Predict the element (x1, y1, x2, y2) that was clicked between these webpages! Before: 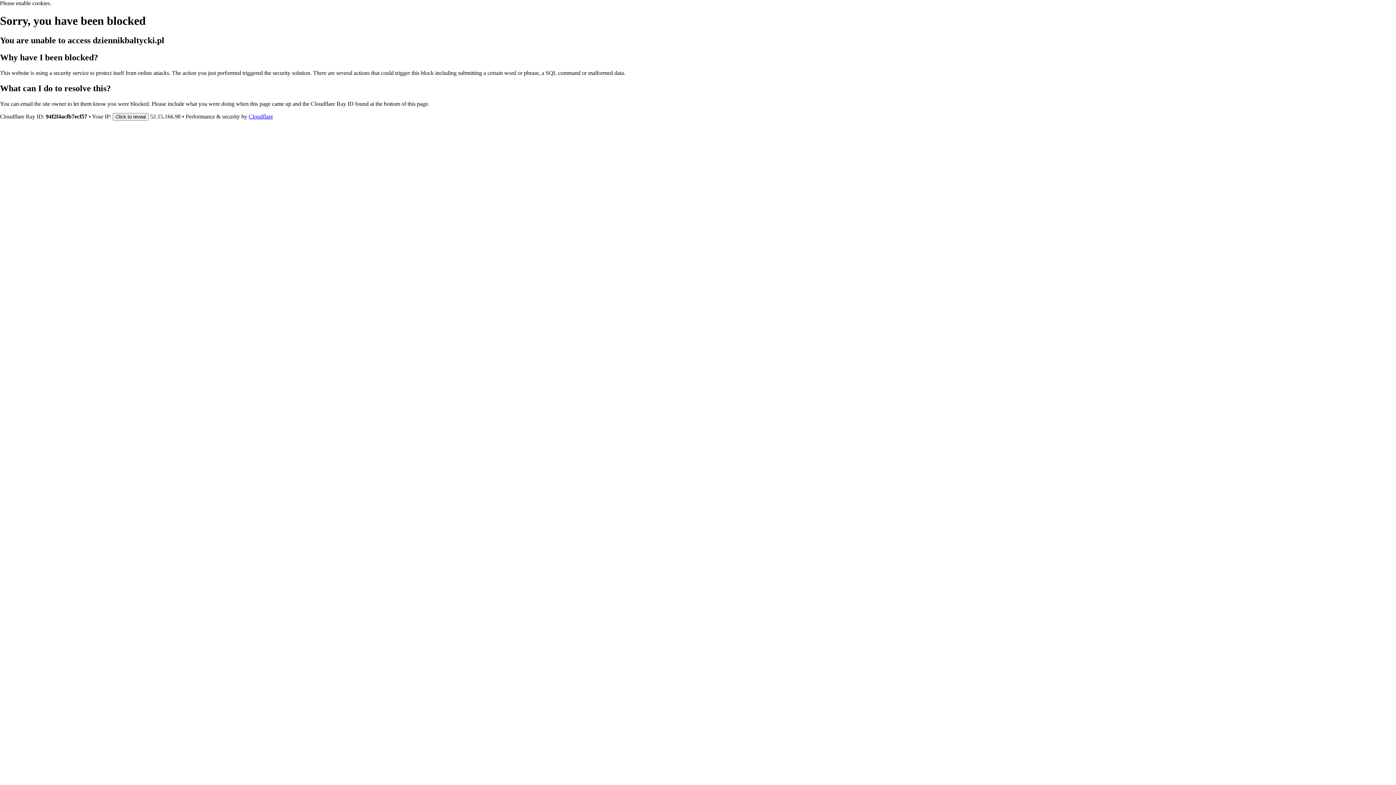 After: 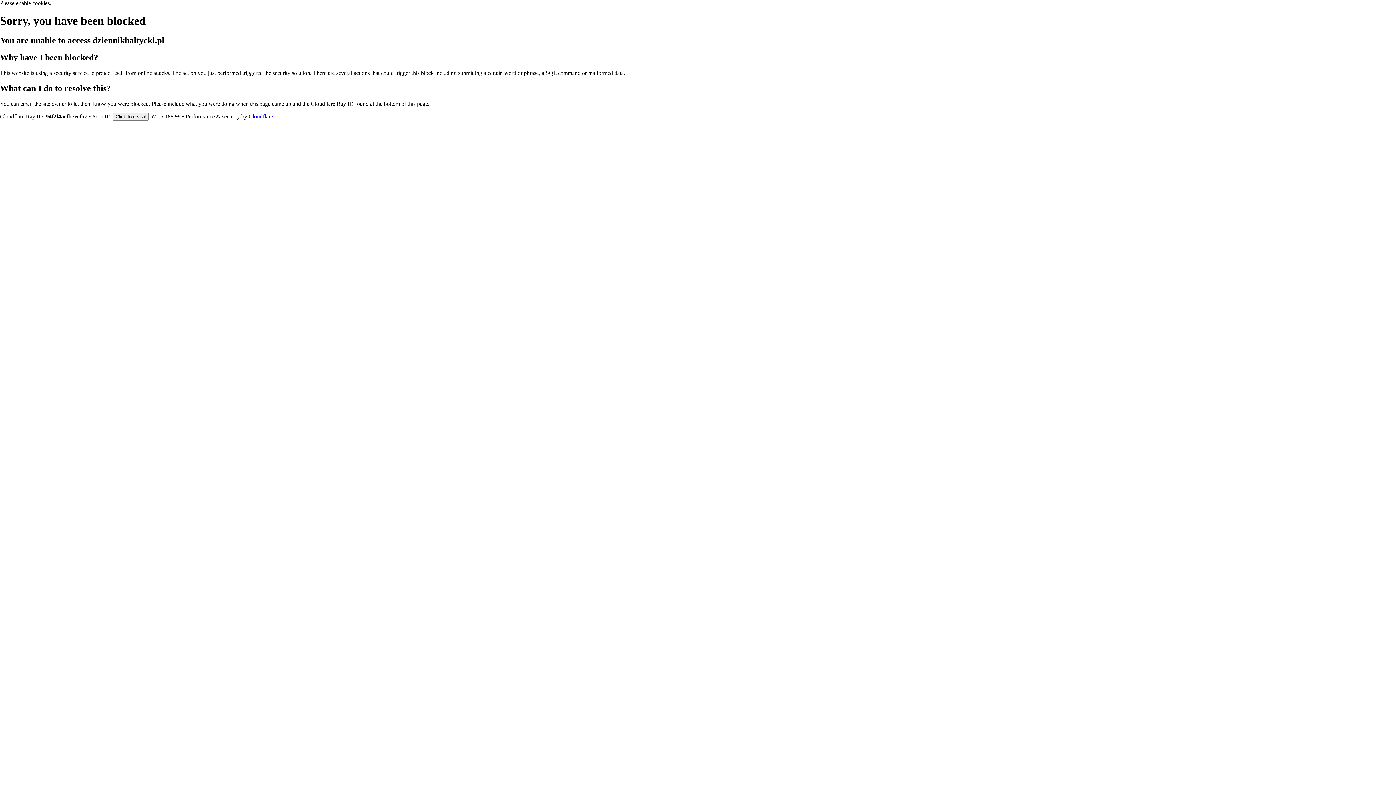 Action: bbox: (248, 113, 273, 119) label: Cloudflare